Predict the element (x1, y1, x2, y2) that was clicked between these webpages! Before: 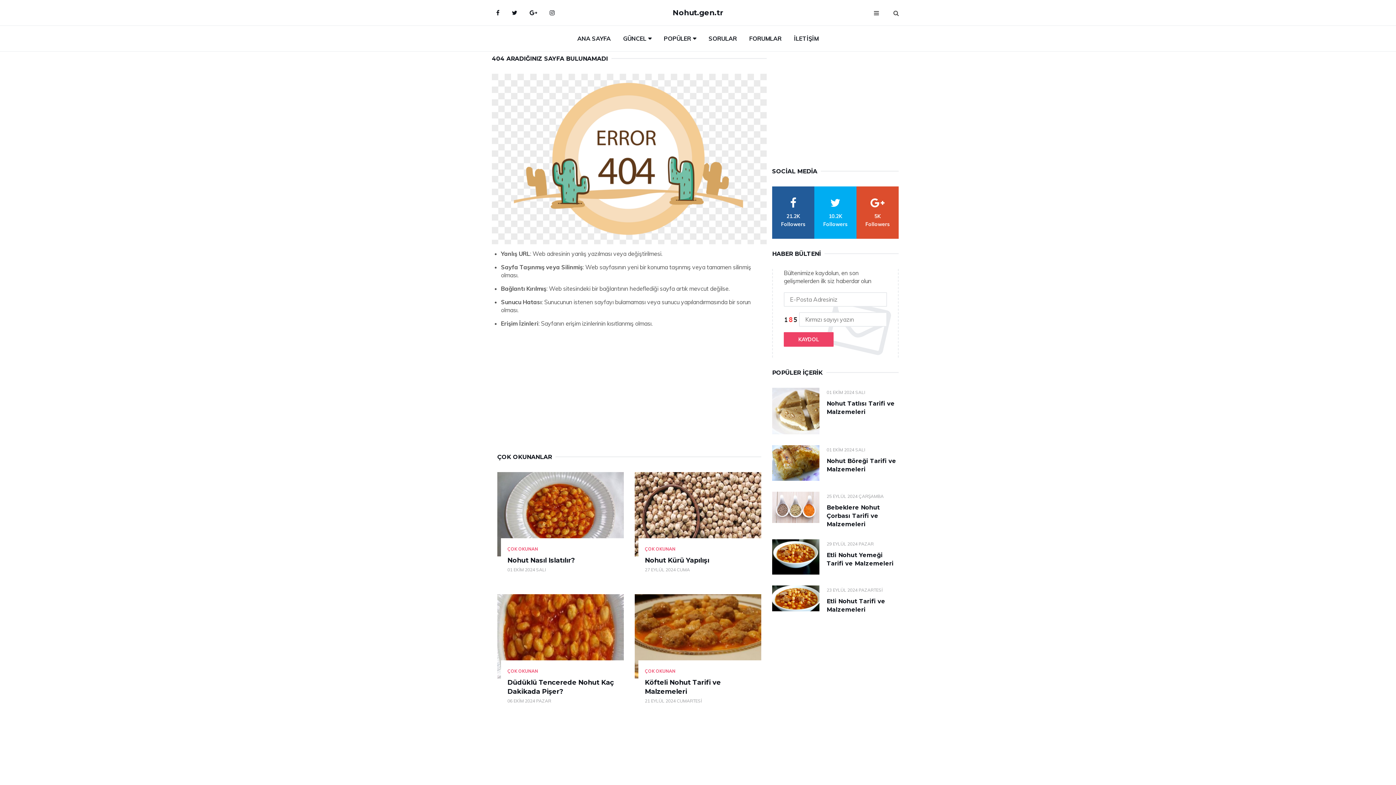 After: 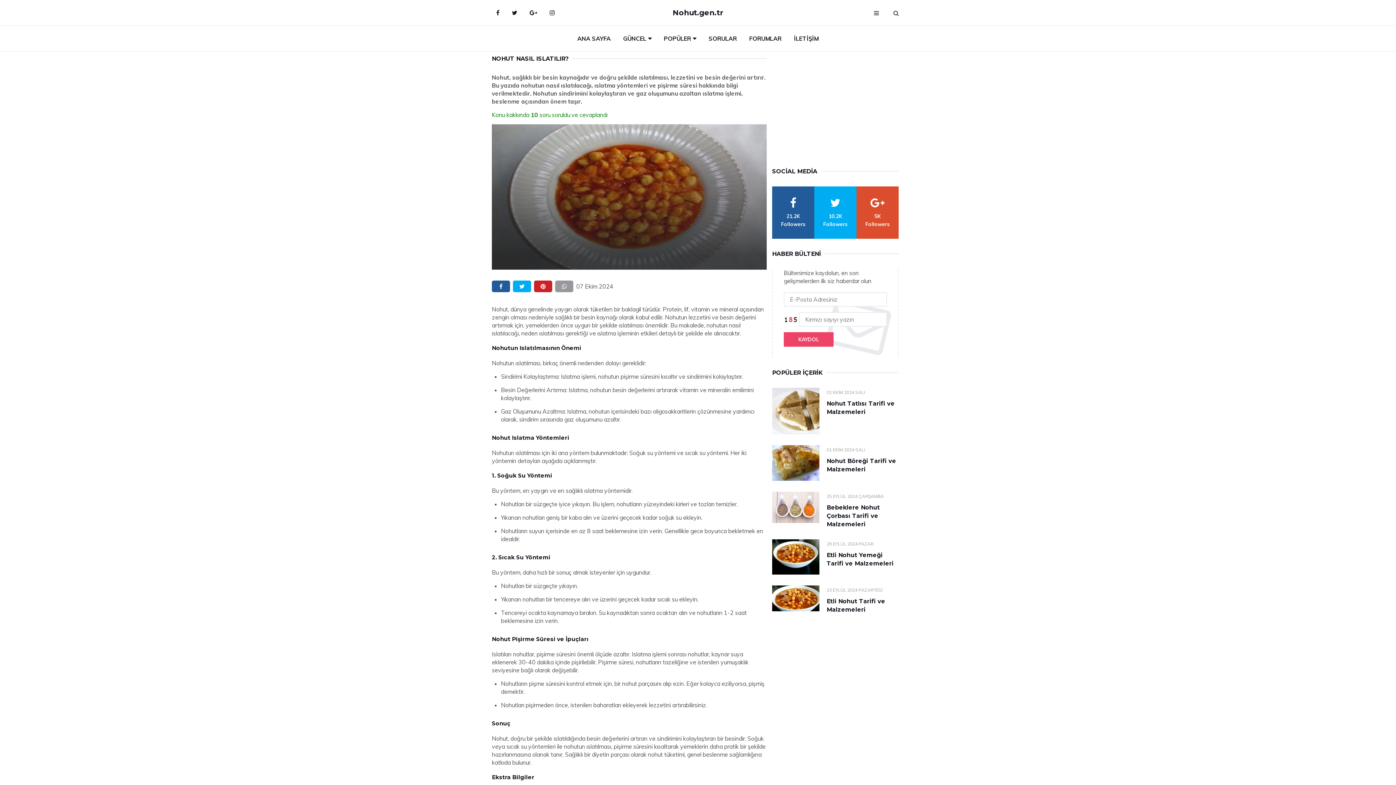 Action: bbox: (497, 472, 624, 556)